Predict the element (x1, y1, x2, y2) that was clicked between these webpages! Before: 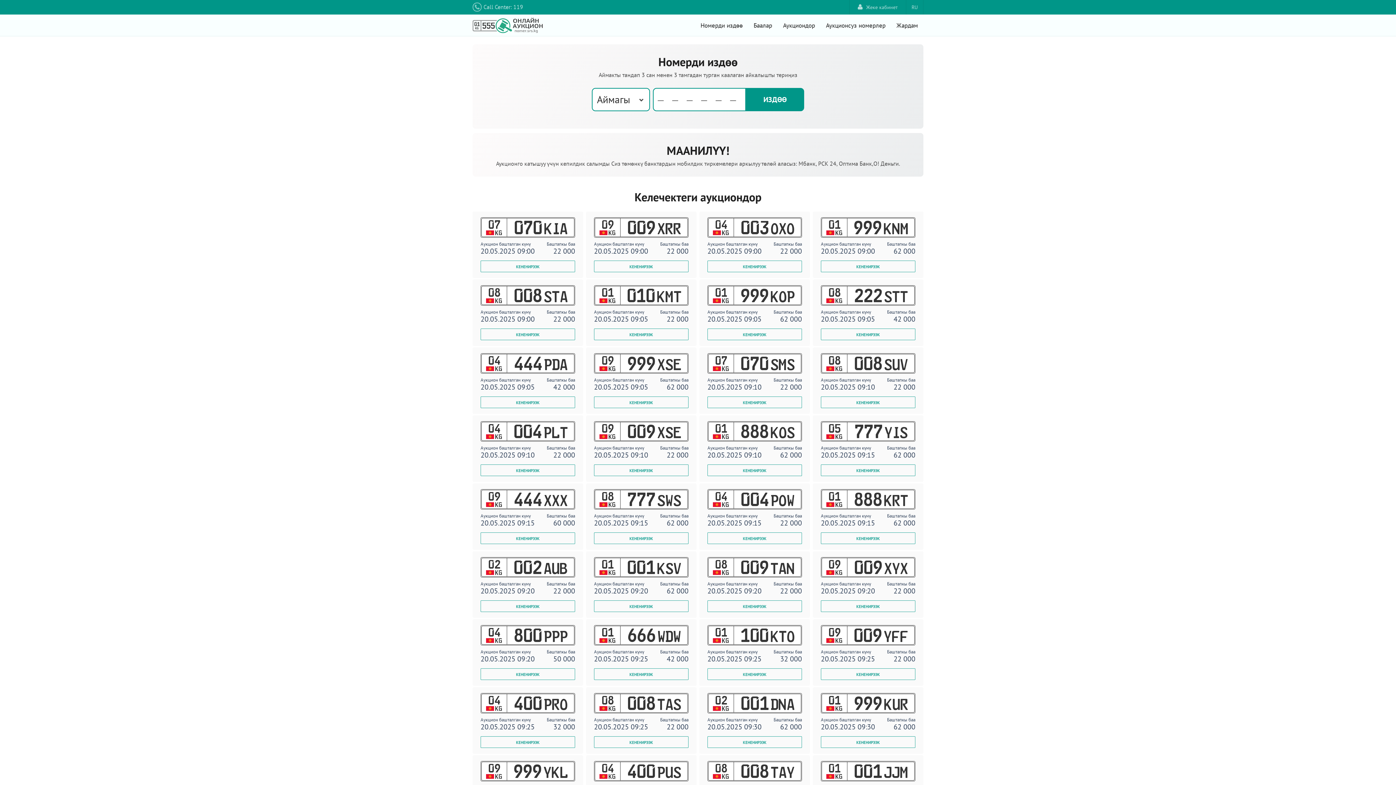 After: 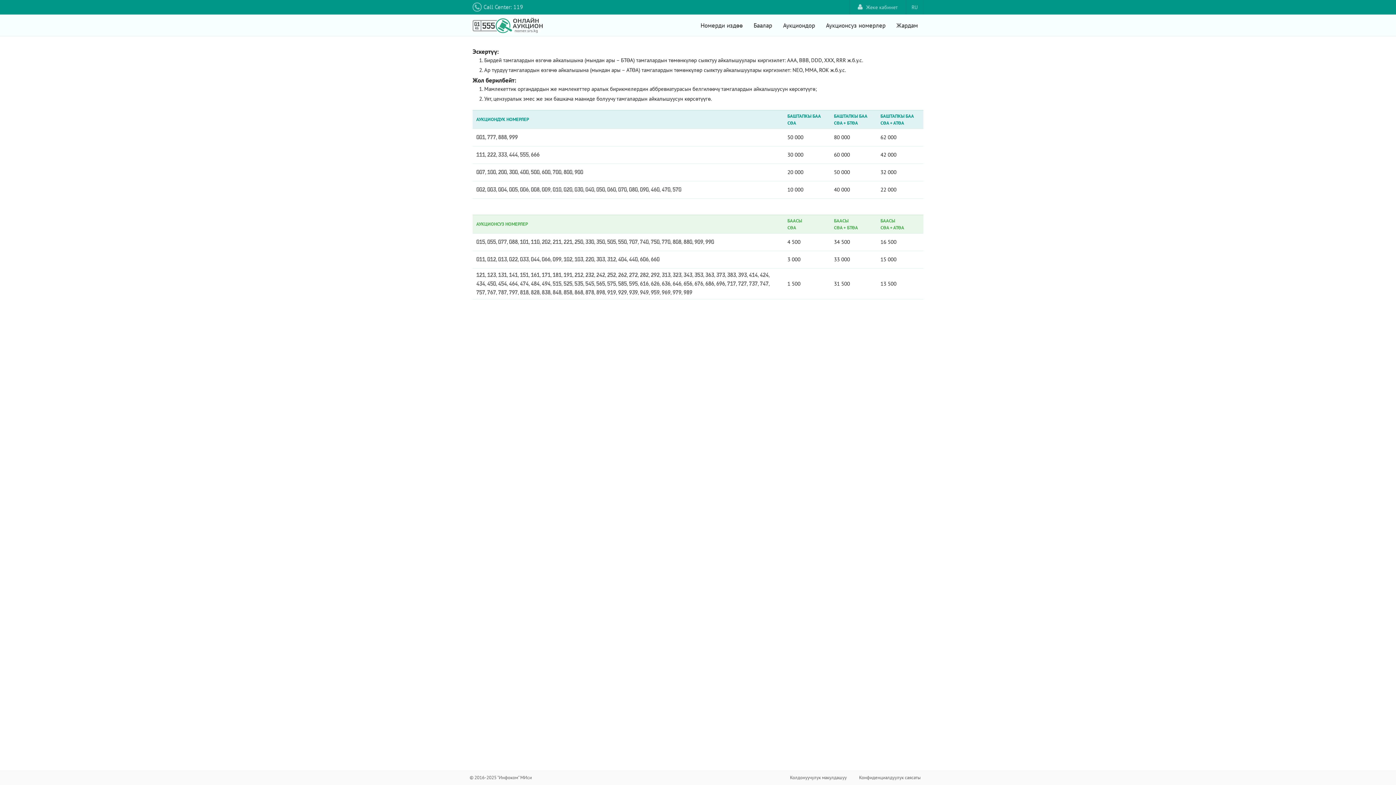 Action: bbox: (748, 14, 777, 36) label: Баалар